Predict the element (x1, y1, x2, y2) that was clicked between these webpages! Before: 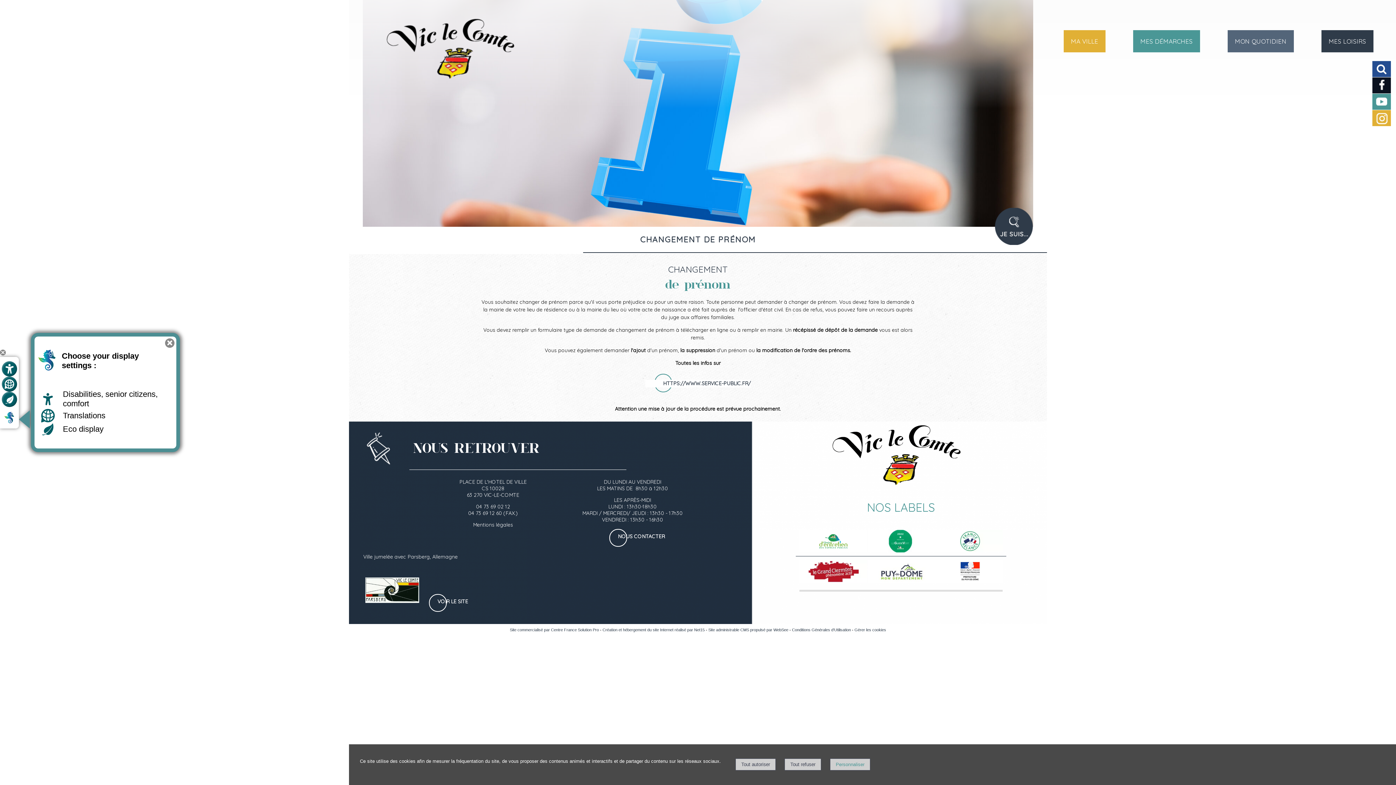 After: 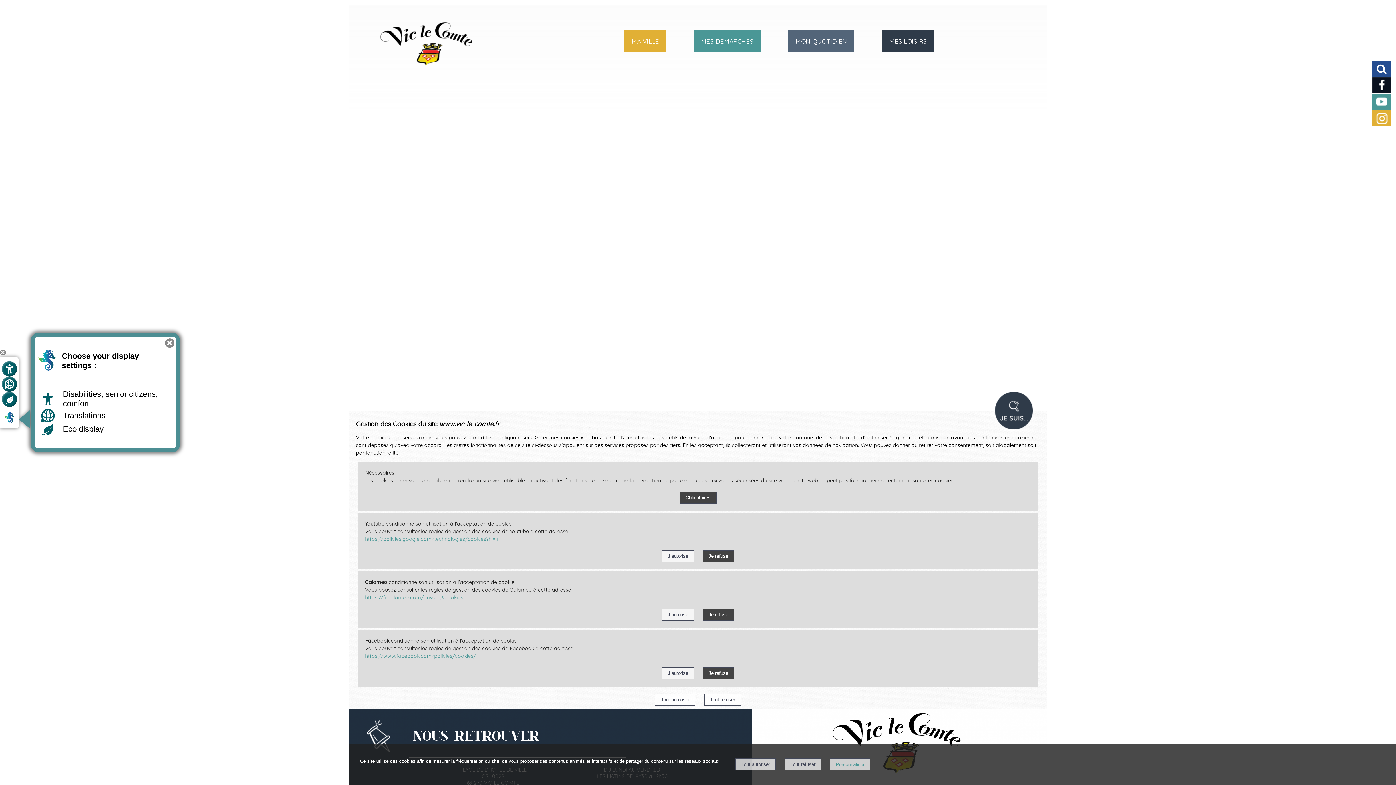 Action: label: Accéder à la gestion des cookies bbox: (854, 627, 886, 632)